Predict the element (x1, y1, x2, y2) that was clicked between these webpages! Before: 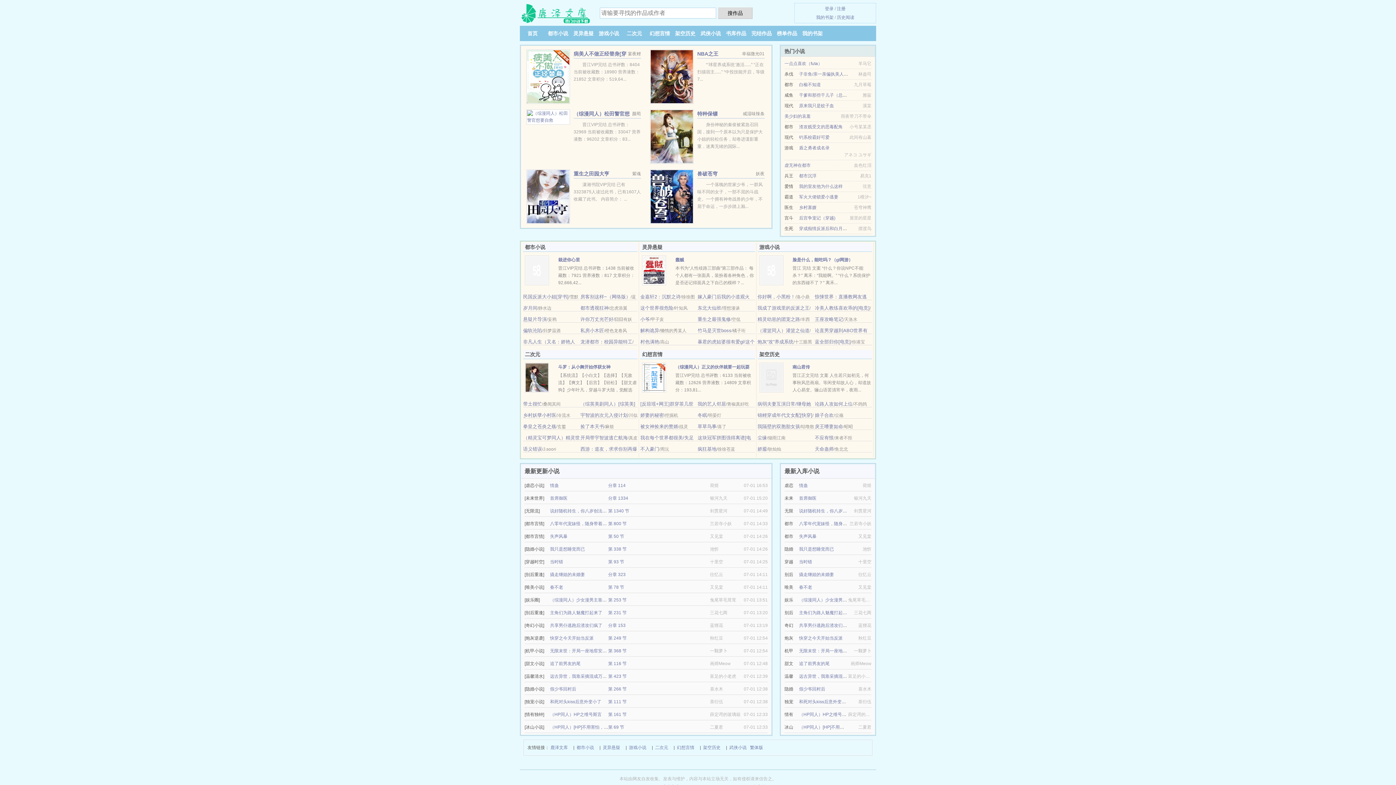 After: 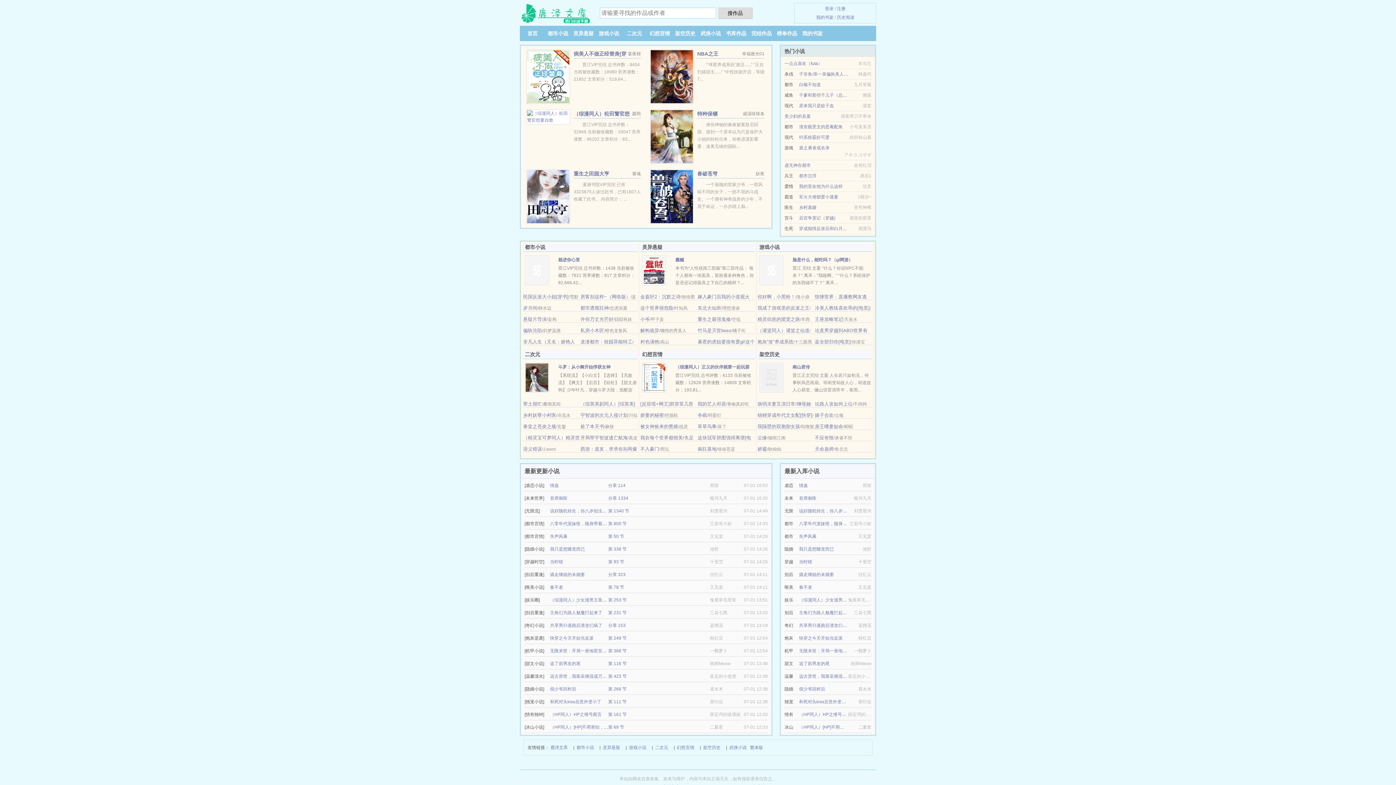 Action: label: 榜单作品 bbox: (777, 30, 797, 36)